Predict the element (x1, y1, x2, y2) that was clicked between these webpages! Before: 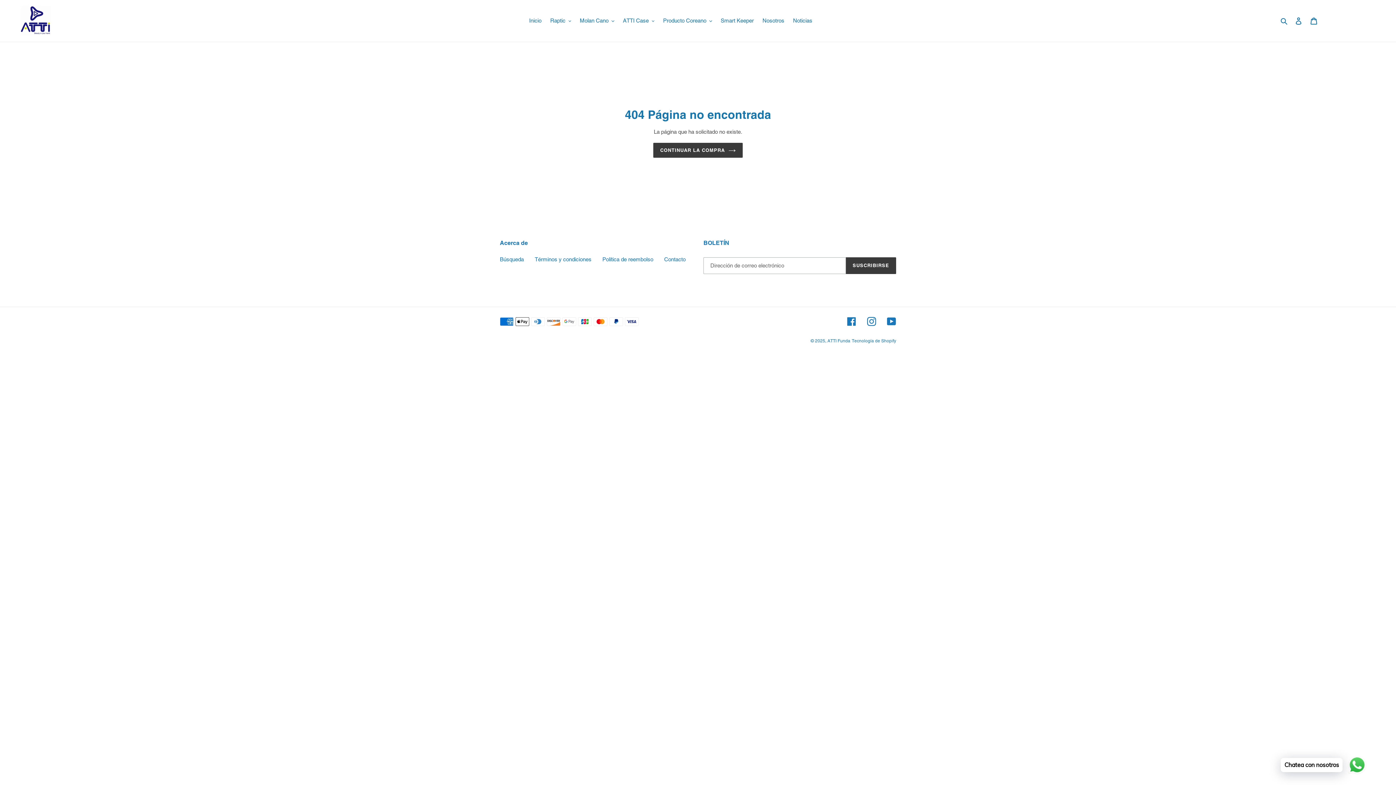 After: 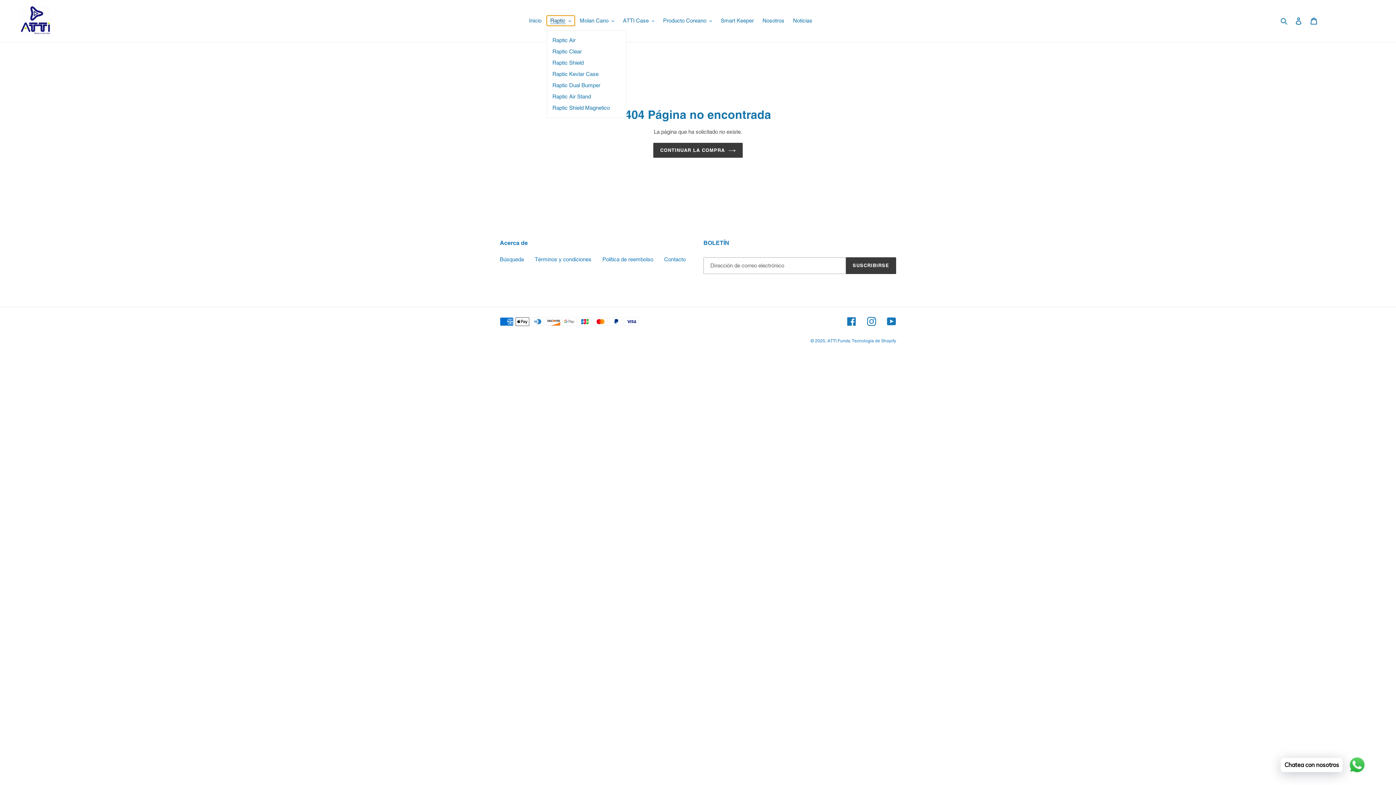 Action: bbox: (546, 15, 574, 25) label: Raptic